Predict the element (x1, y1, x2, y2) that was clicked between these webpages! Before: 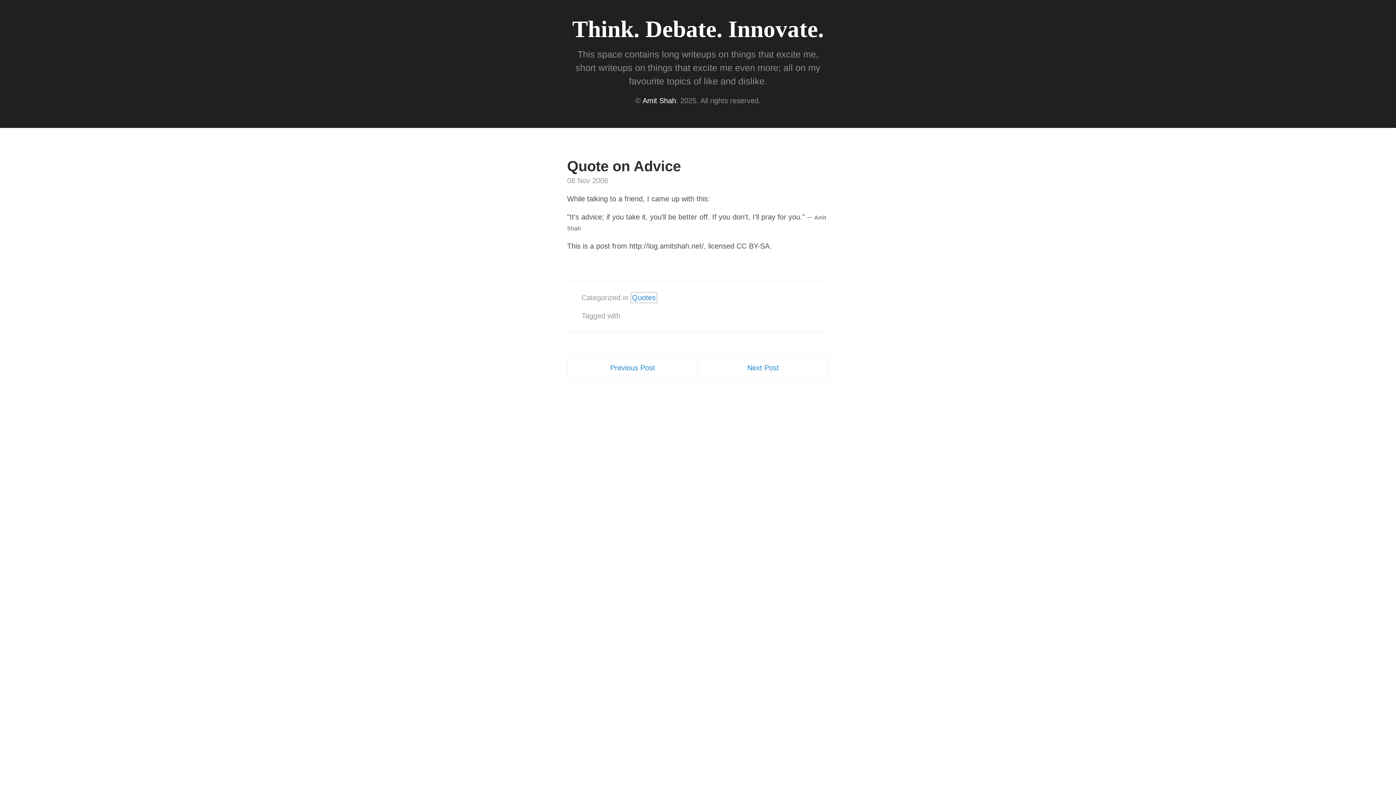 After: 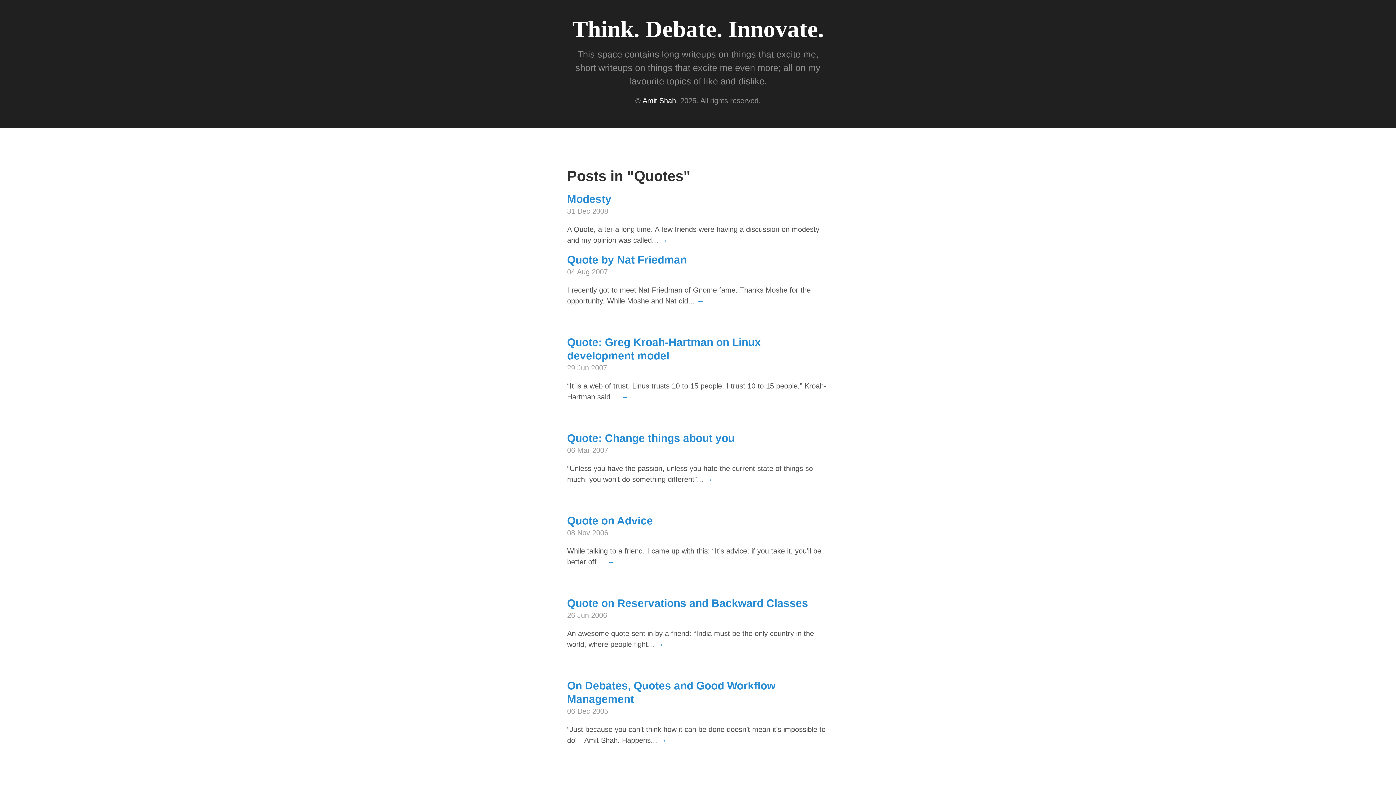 Action: bbox: (632, 293, 655, 301) label: Quotes